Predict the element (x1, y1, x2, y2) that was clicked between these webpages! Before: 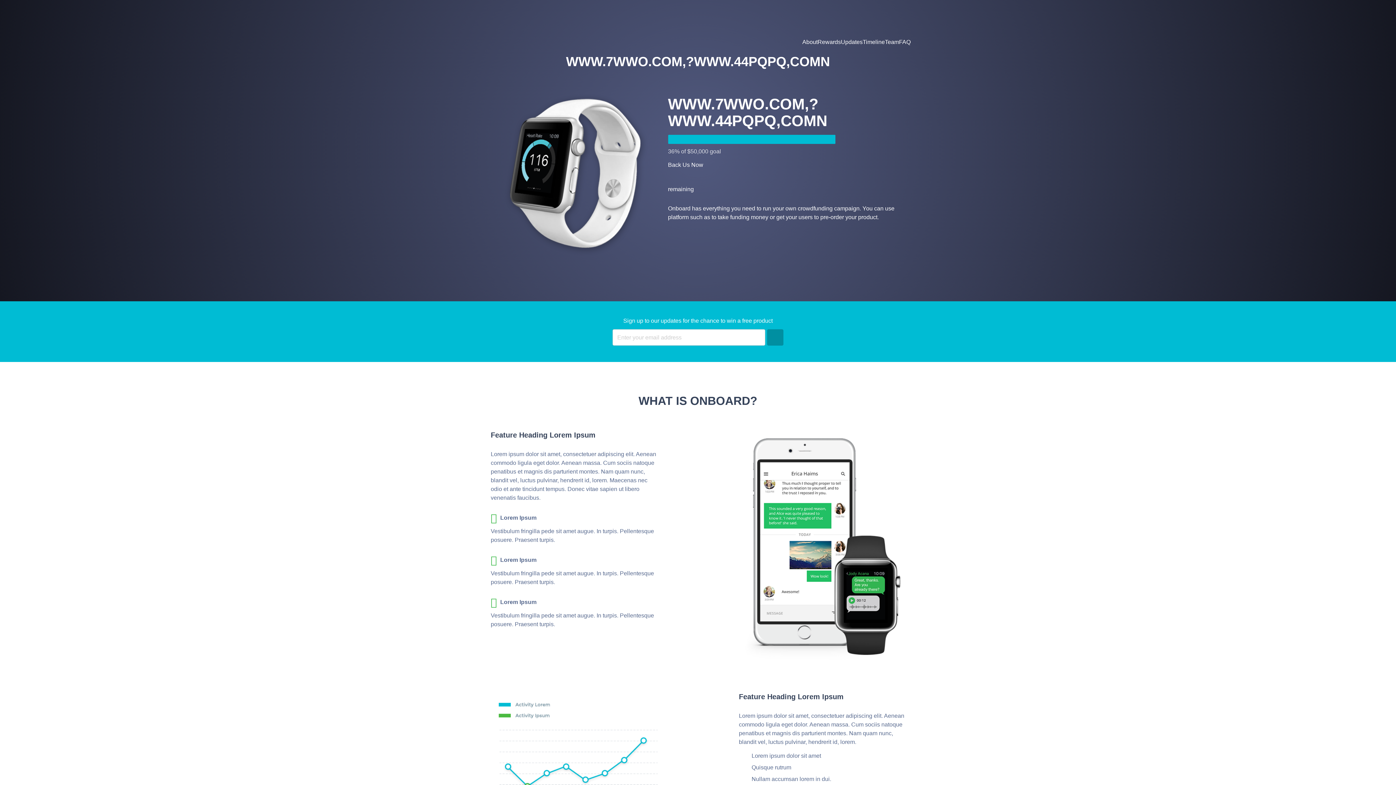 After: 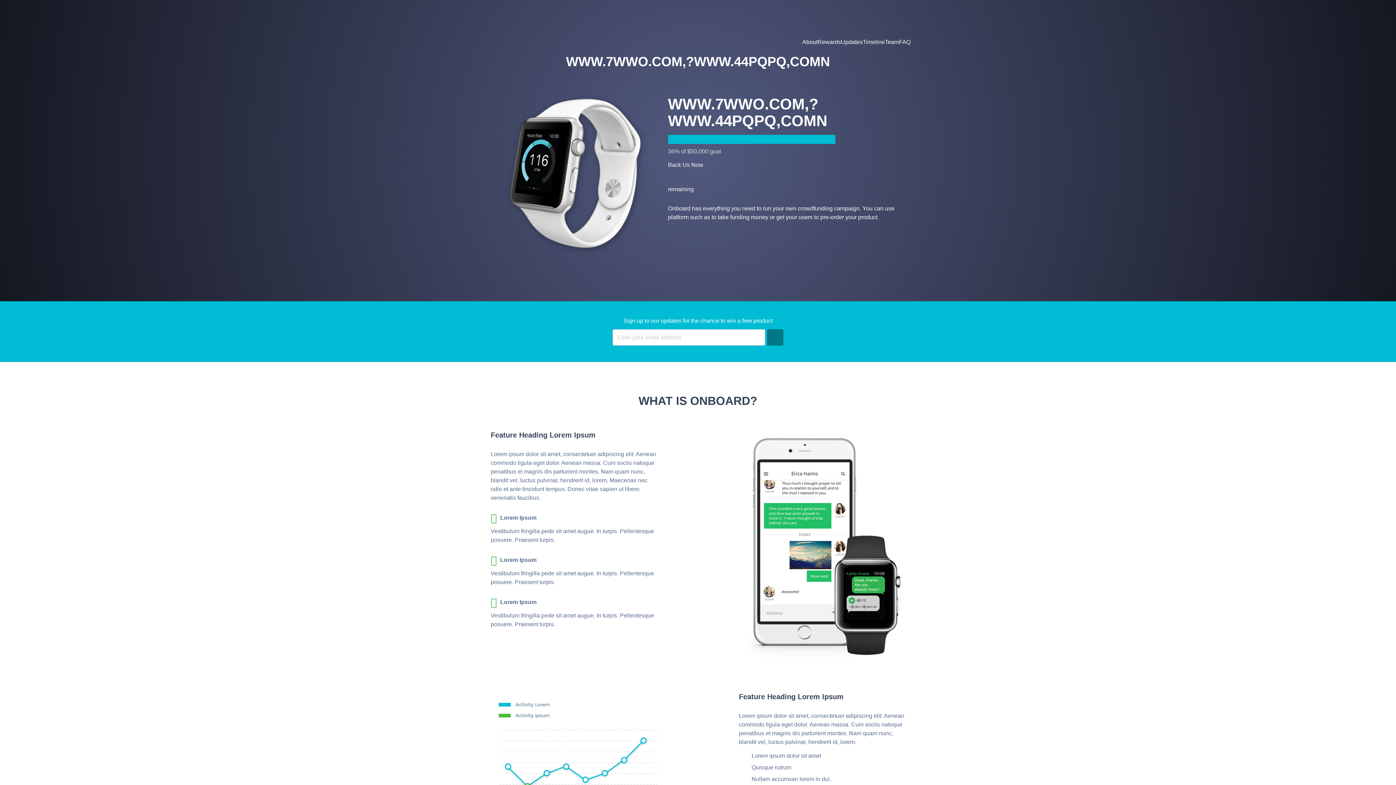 Action: bbox: (767, 329, 783, 345)